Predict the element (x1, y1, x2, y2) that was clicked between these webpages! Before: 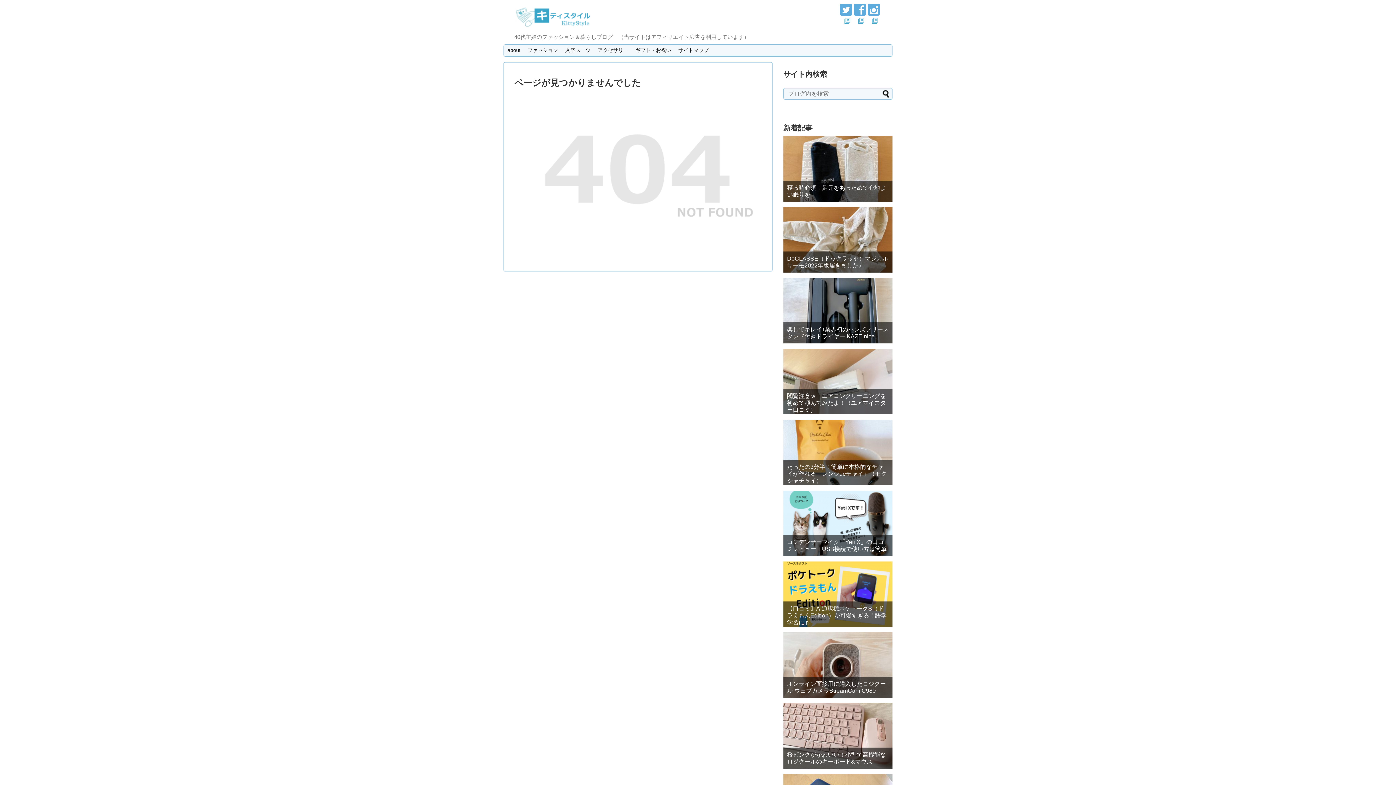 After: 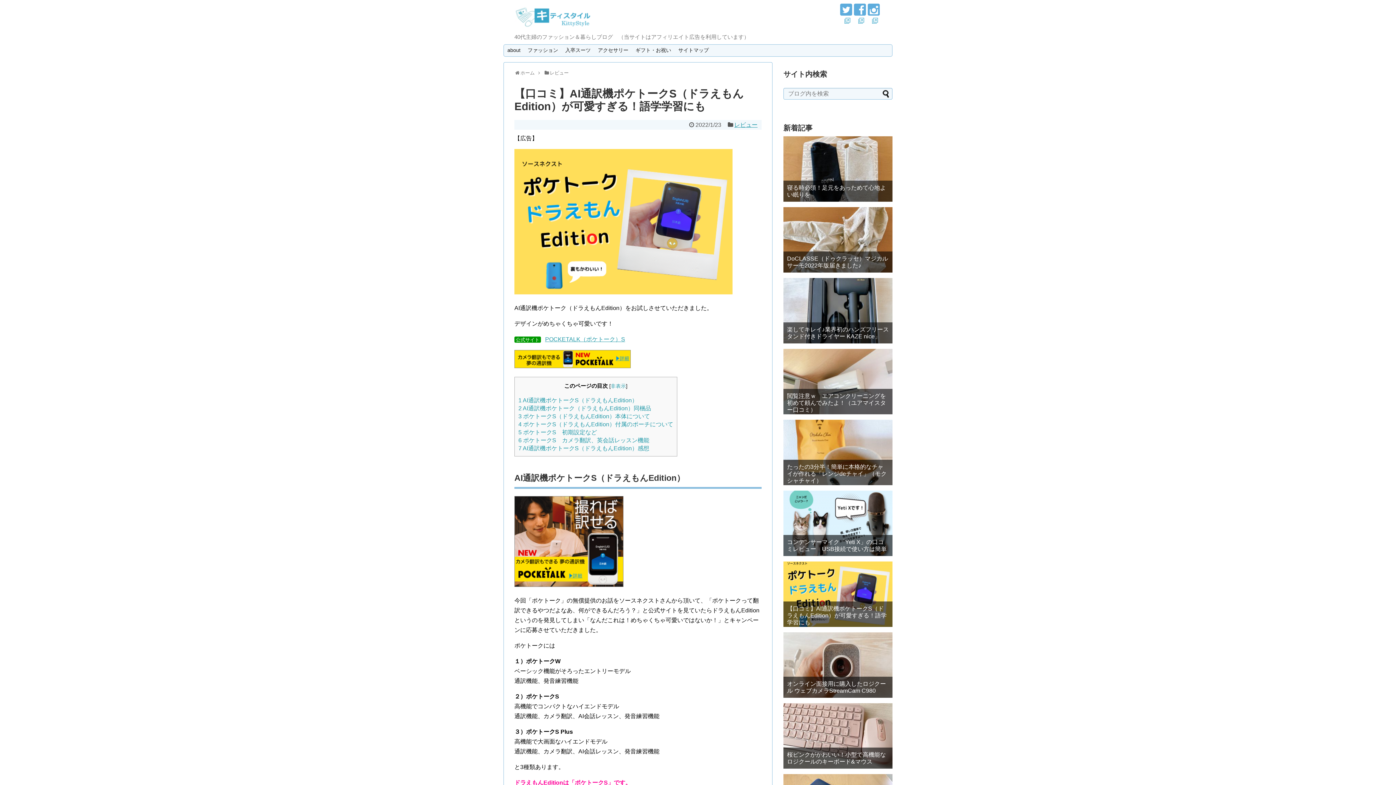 Action: bbox: (787, 605, 889, 626) label: 【口コミ】AI通訳機ポケトークS（ドラえもんEdition）が可愛すぎる！語学学習にも